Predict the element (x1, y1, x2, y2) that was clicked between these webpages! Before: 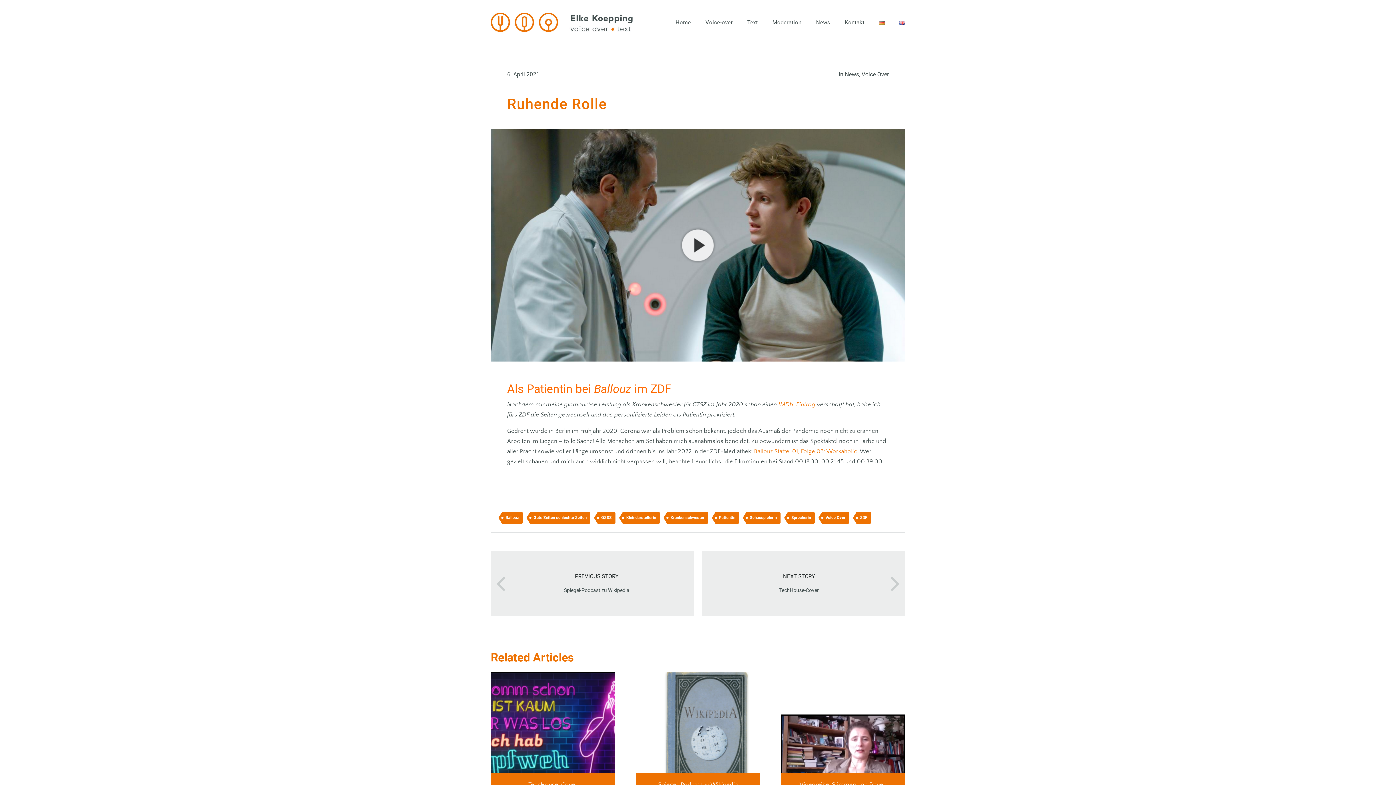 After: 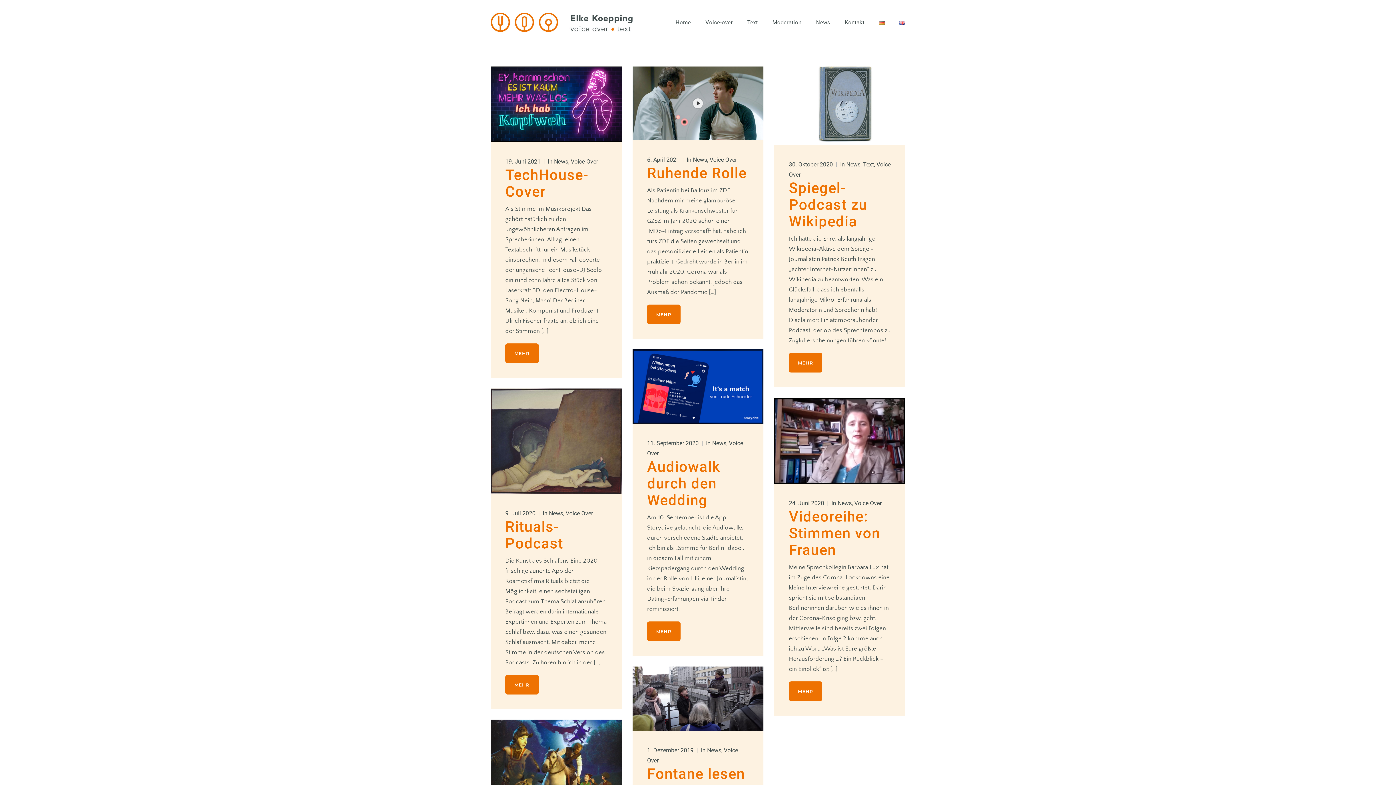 Action: label: Voice Over bbox: (861, 70, 889, 77)